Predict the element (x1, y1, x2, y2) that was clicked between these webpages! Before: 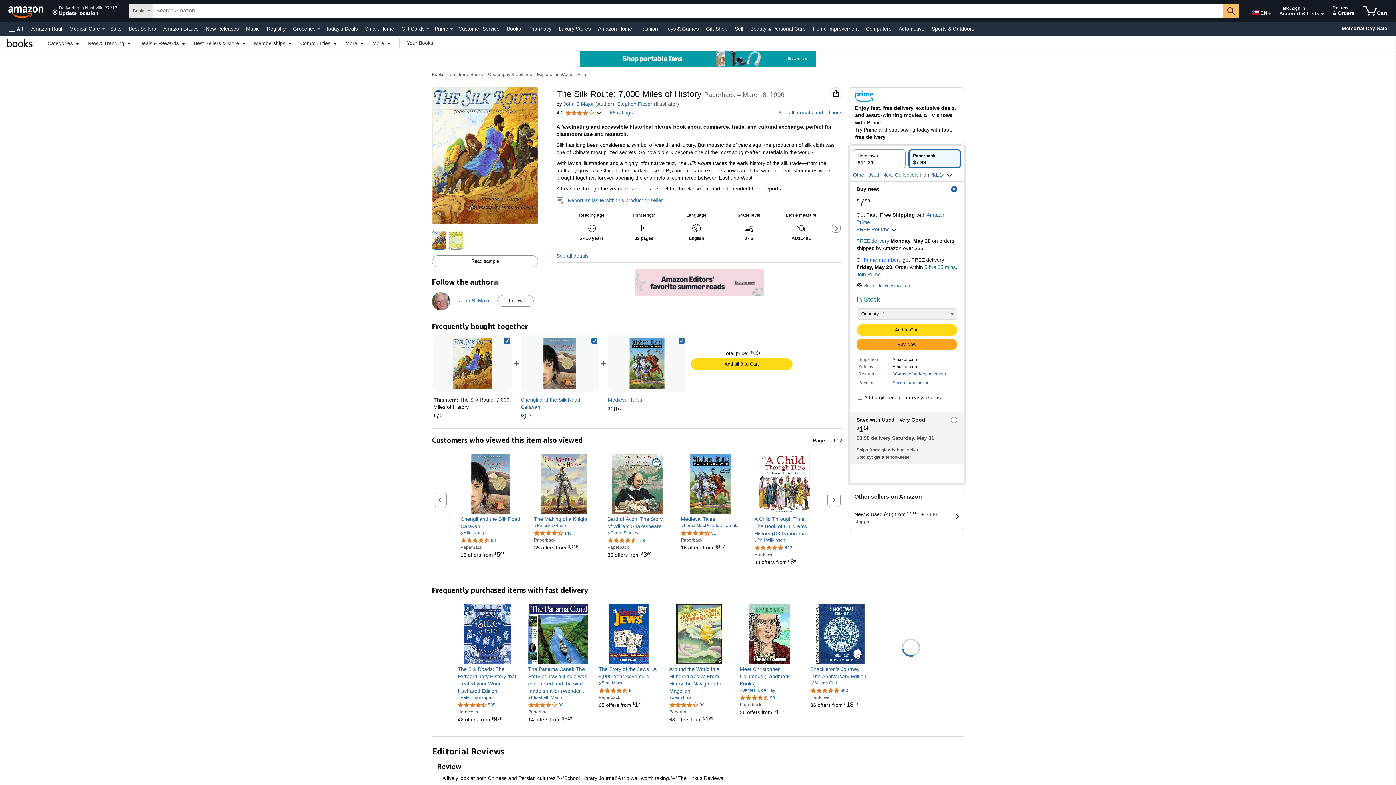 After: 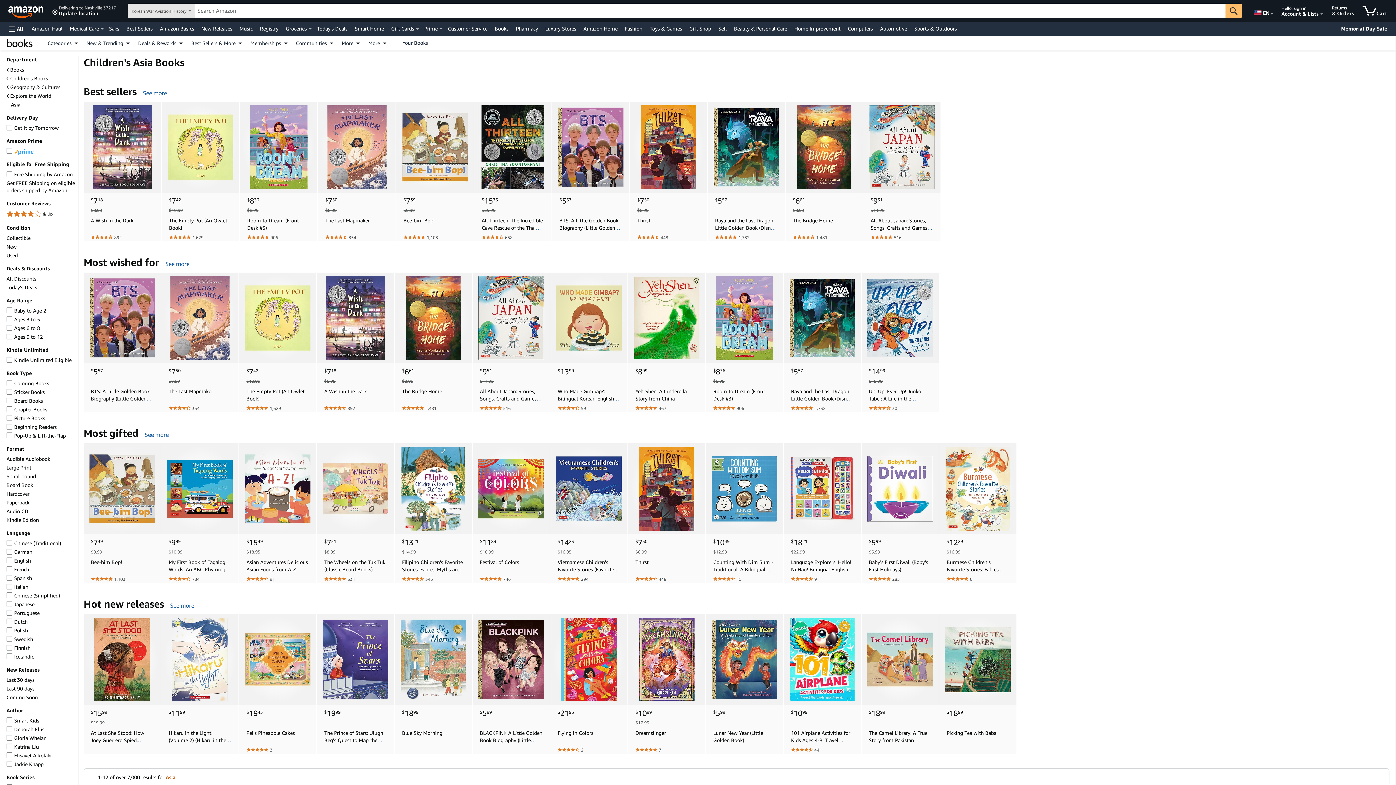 Action: label: Asia bbox: (577, 72, 586, 77)